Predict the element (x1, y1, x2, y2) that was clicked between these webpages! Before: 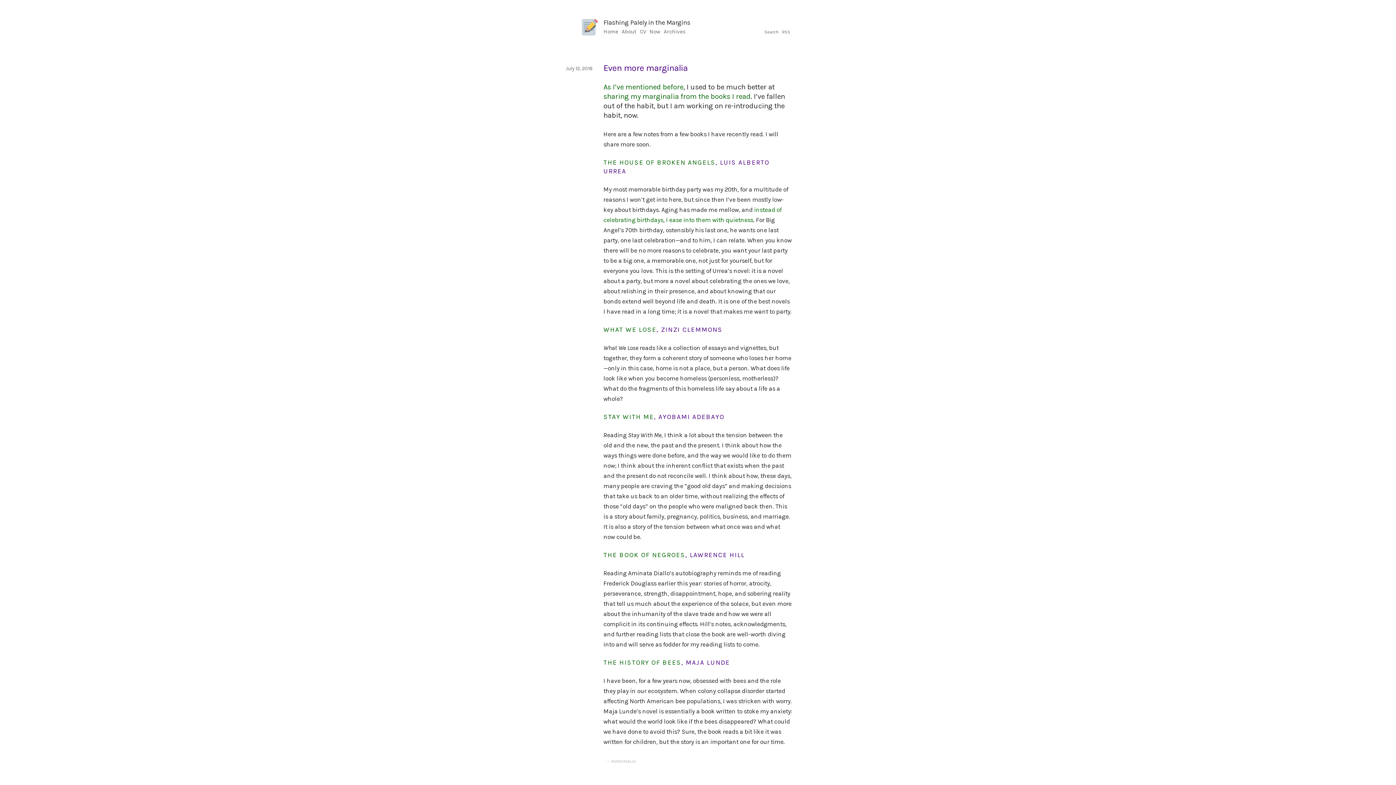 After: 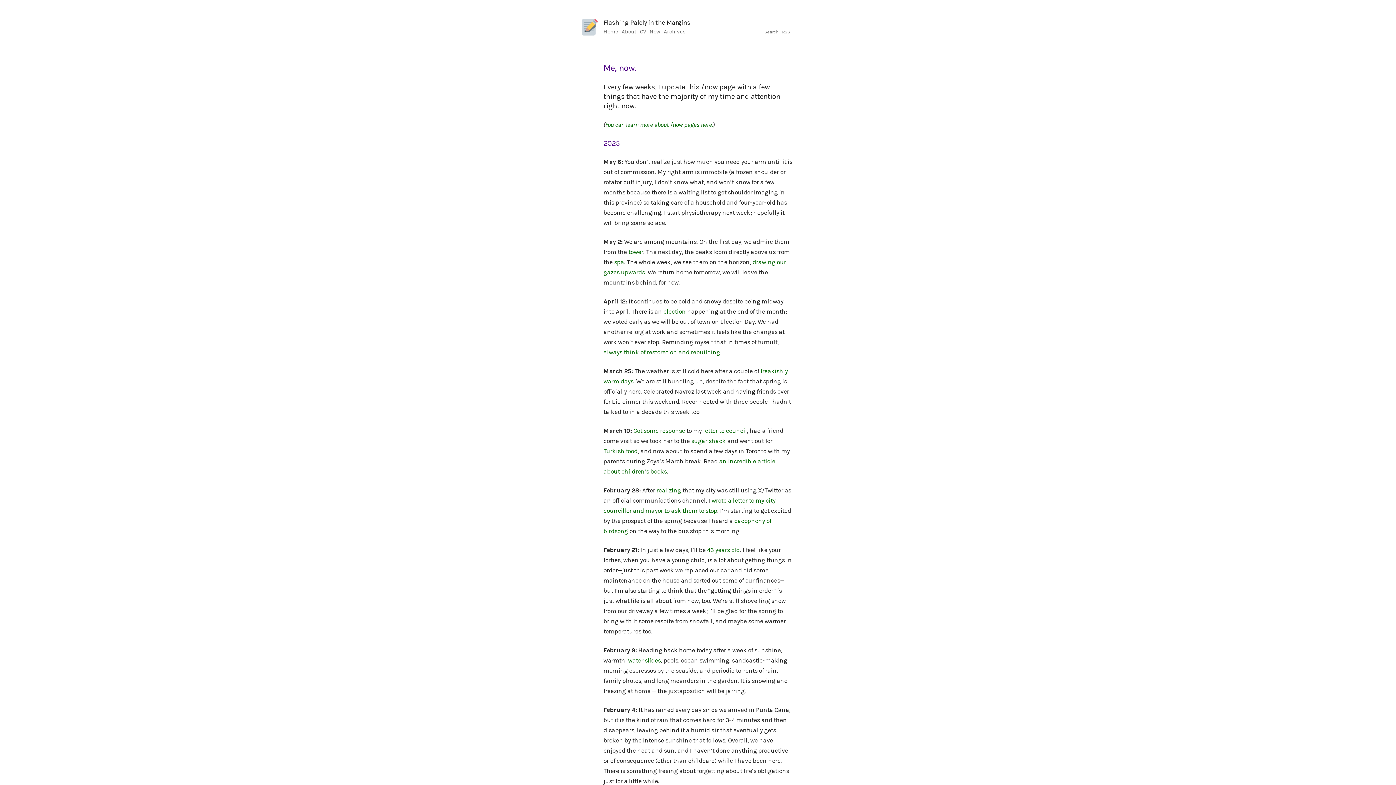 Action: label: Now bbox: (649, 28, 660, 34)